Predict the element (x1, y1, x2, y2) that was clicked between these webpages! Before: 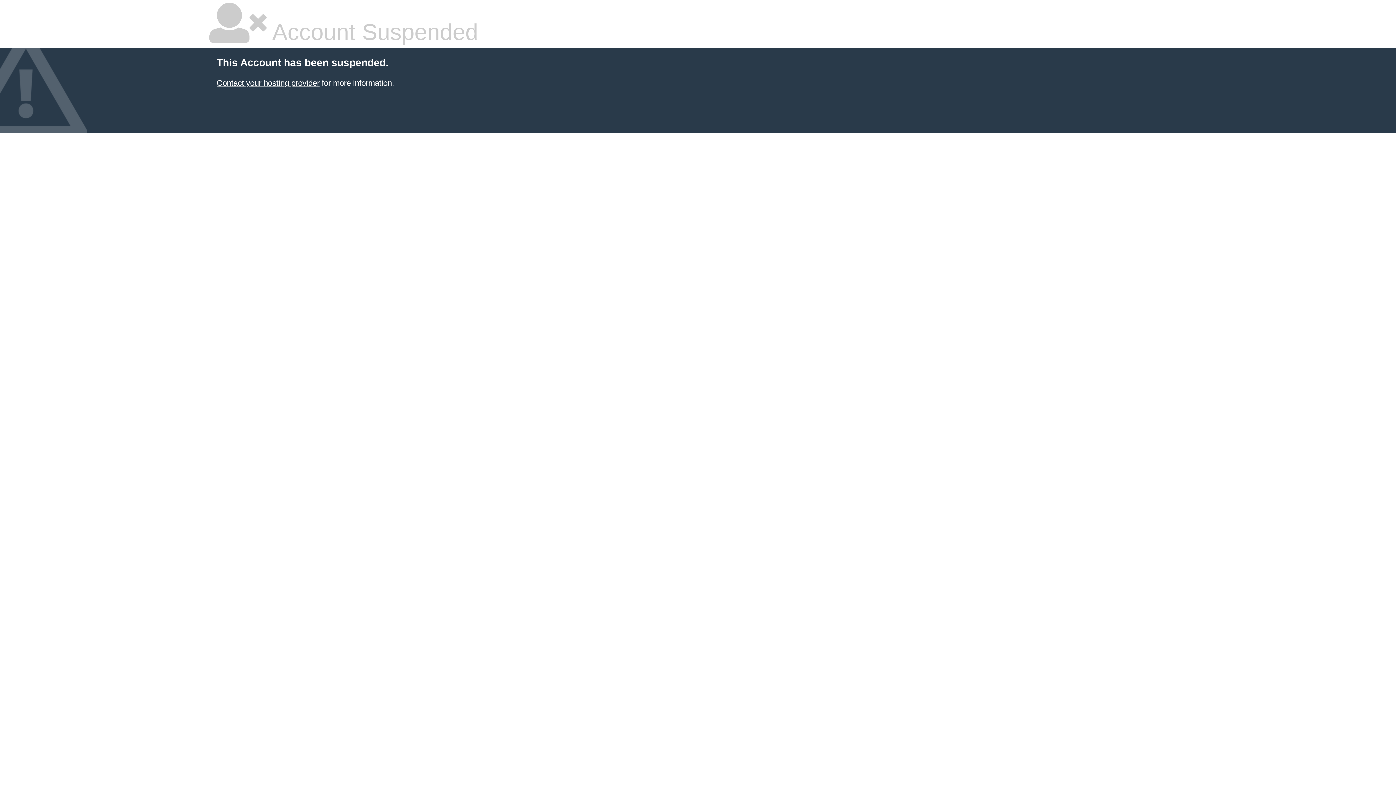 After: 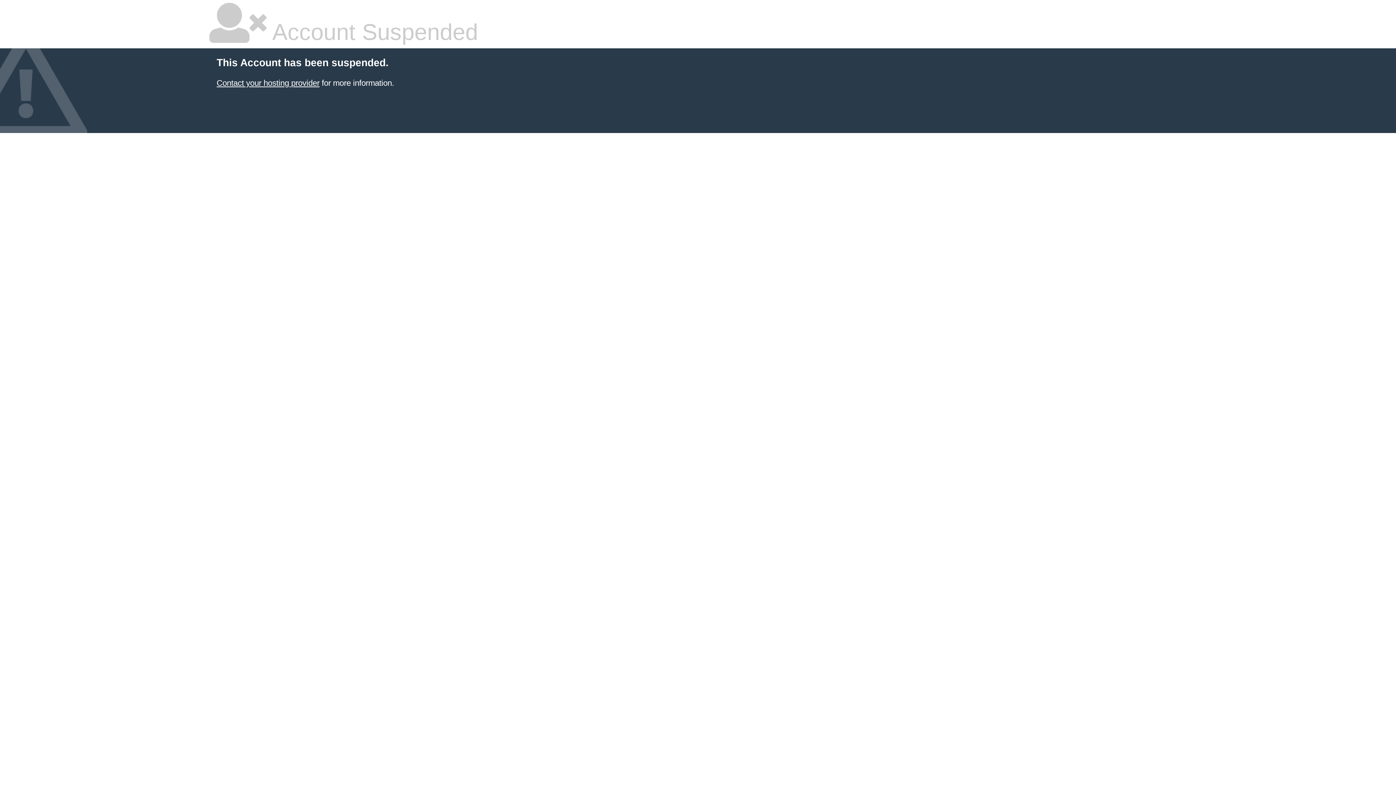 Action: bbox: (216, 78, 319, 87) label: Contact your hosting provider